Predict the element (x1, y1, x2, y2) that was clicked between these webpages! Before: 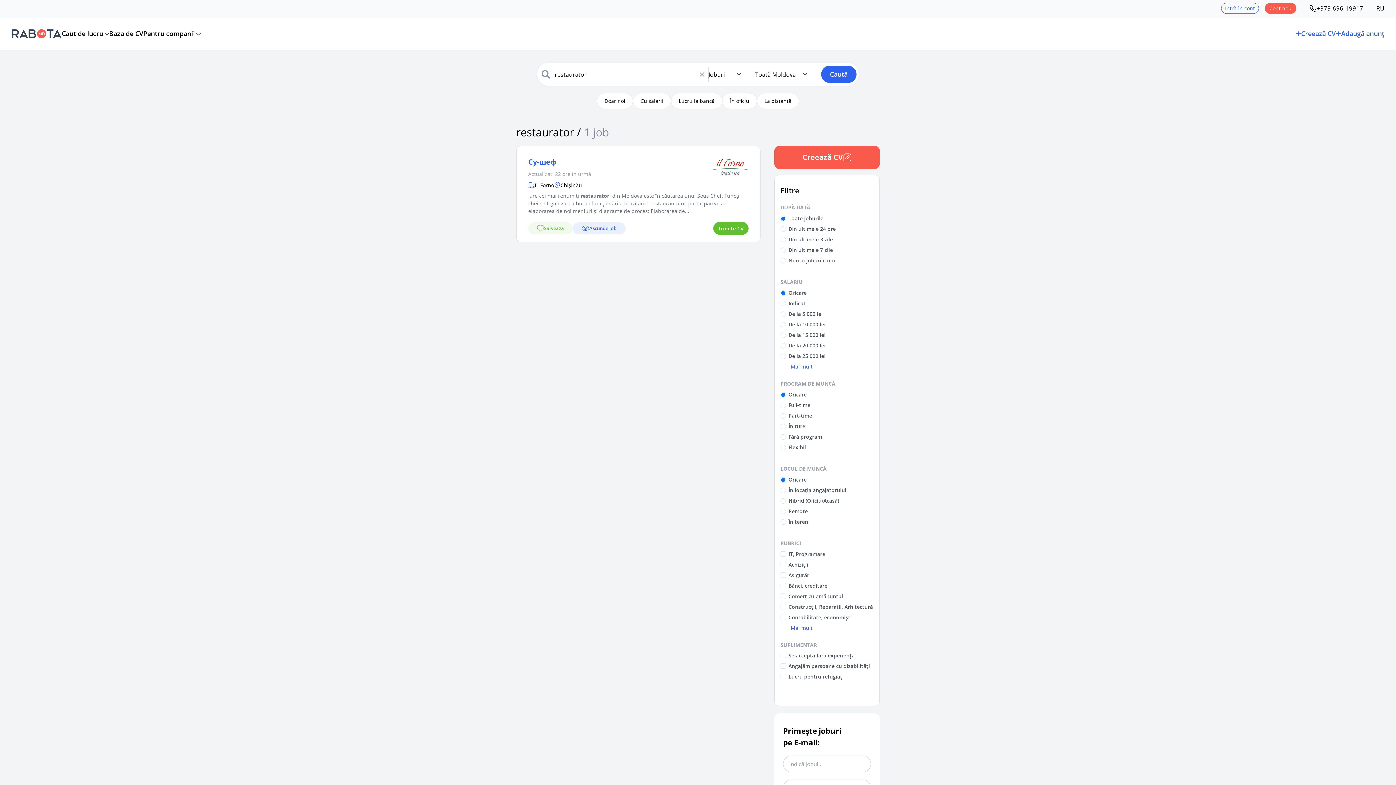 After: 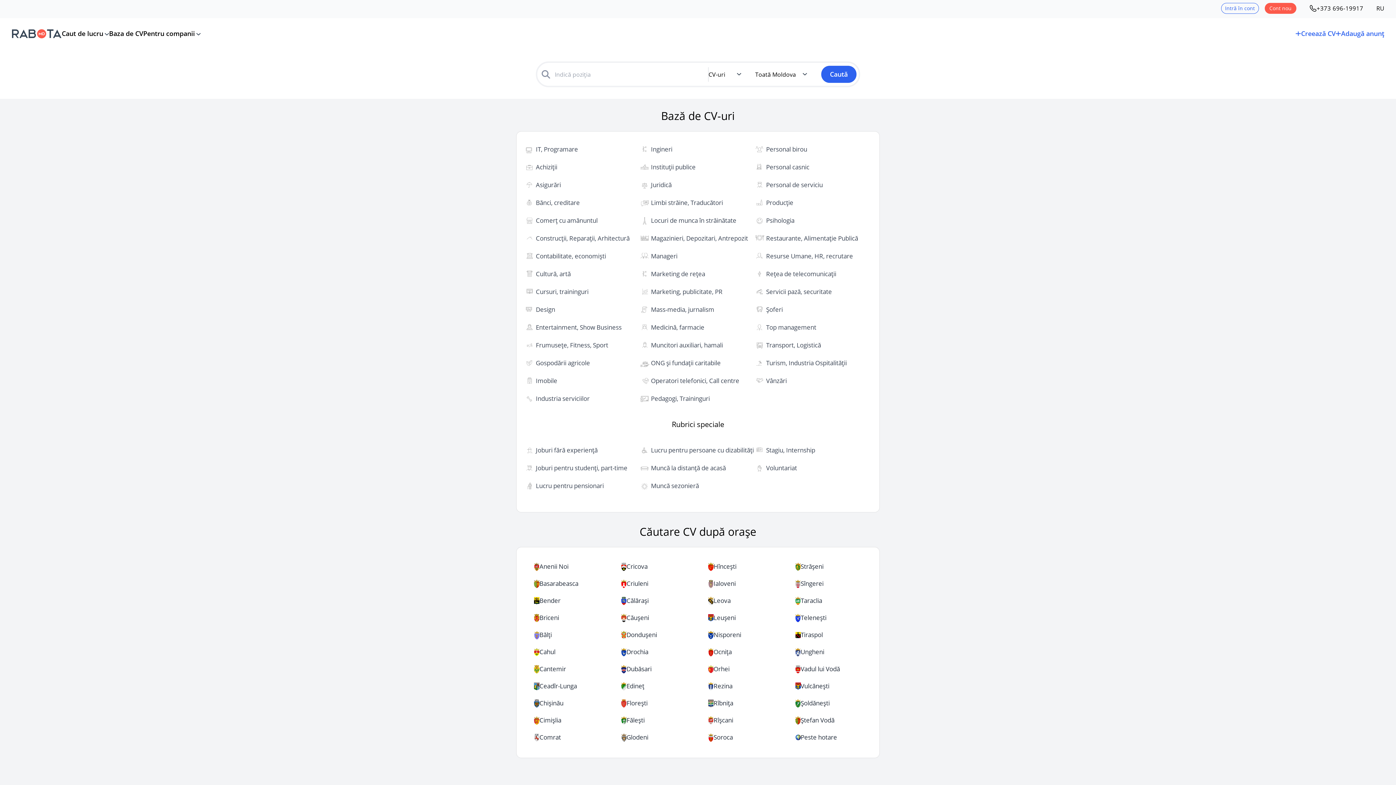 Action: label: Baza de CV bbox: (109, 29, 143, 37)